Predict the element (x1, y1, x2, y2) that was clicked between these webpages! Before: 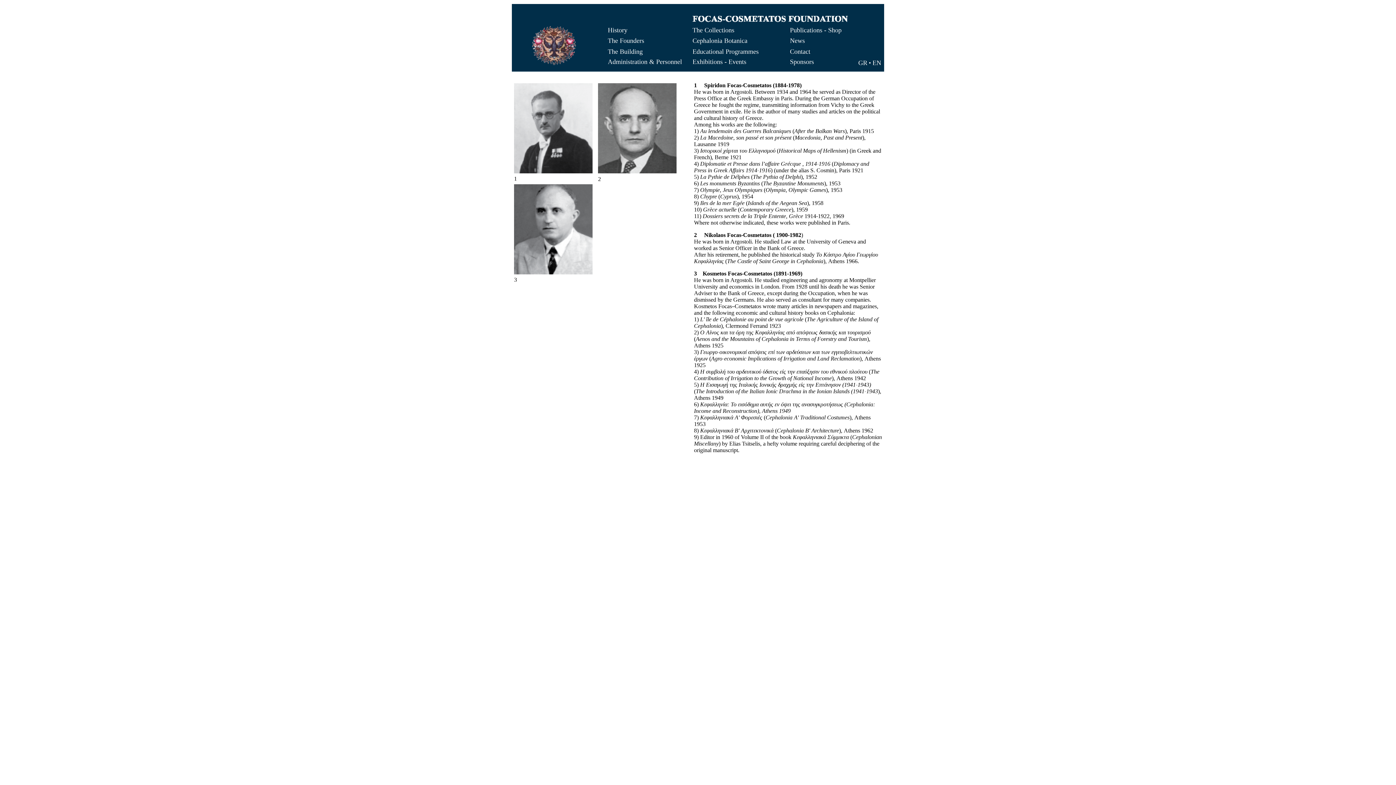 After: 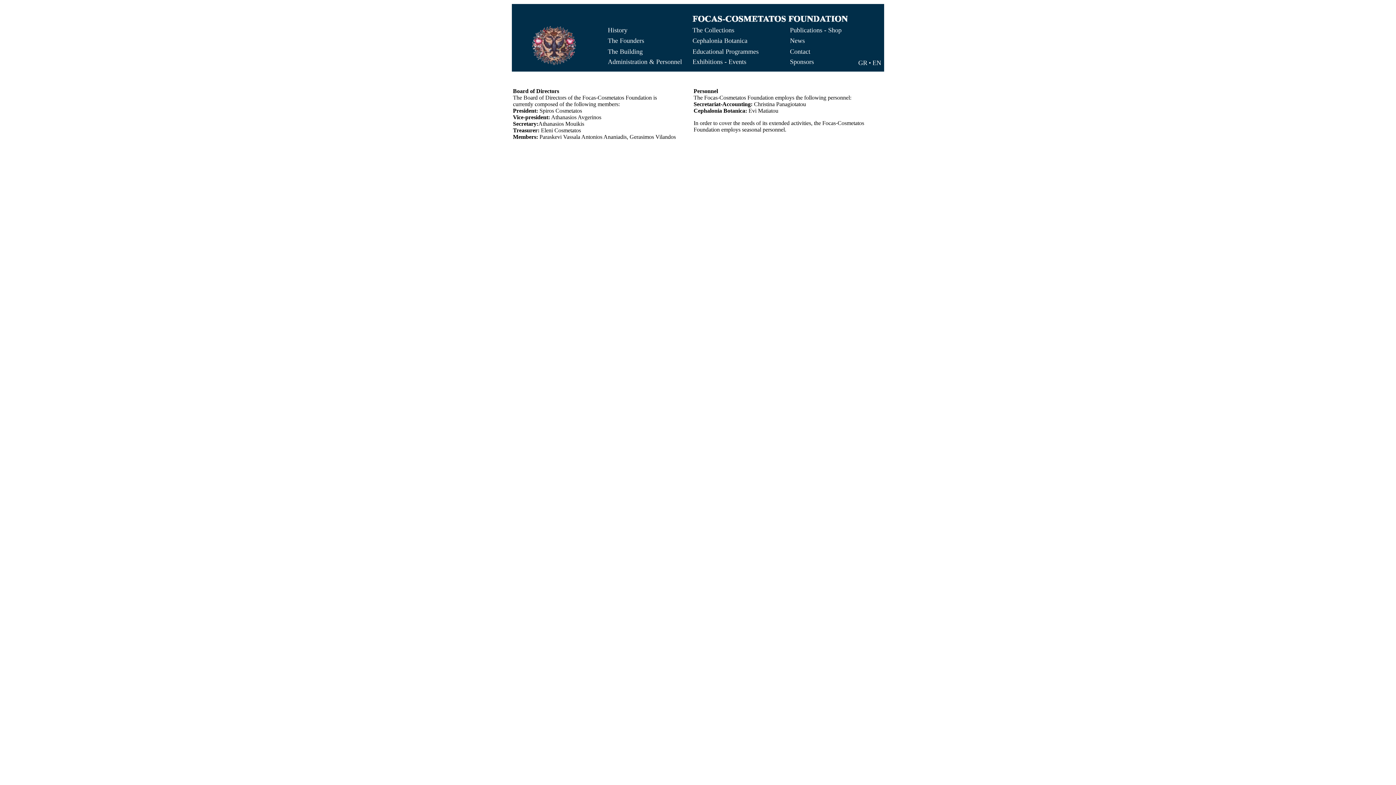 Action: bbox: (608, 58, 682, 65) label: Administration & Personnel